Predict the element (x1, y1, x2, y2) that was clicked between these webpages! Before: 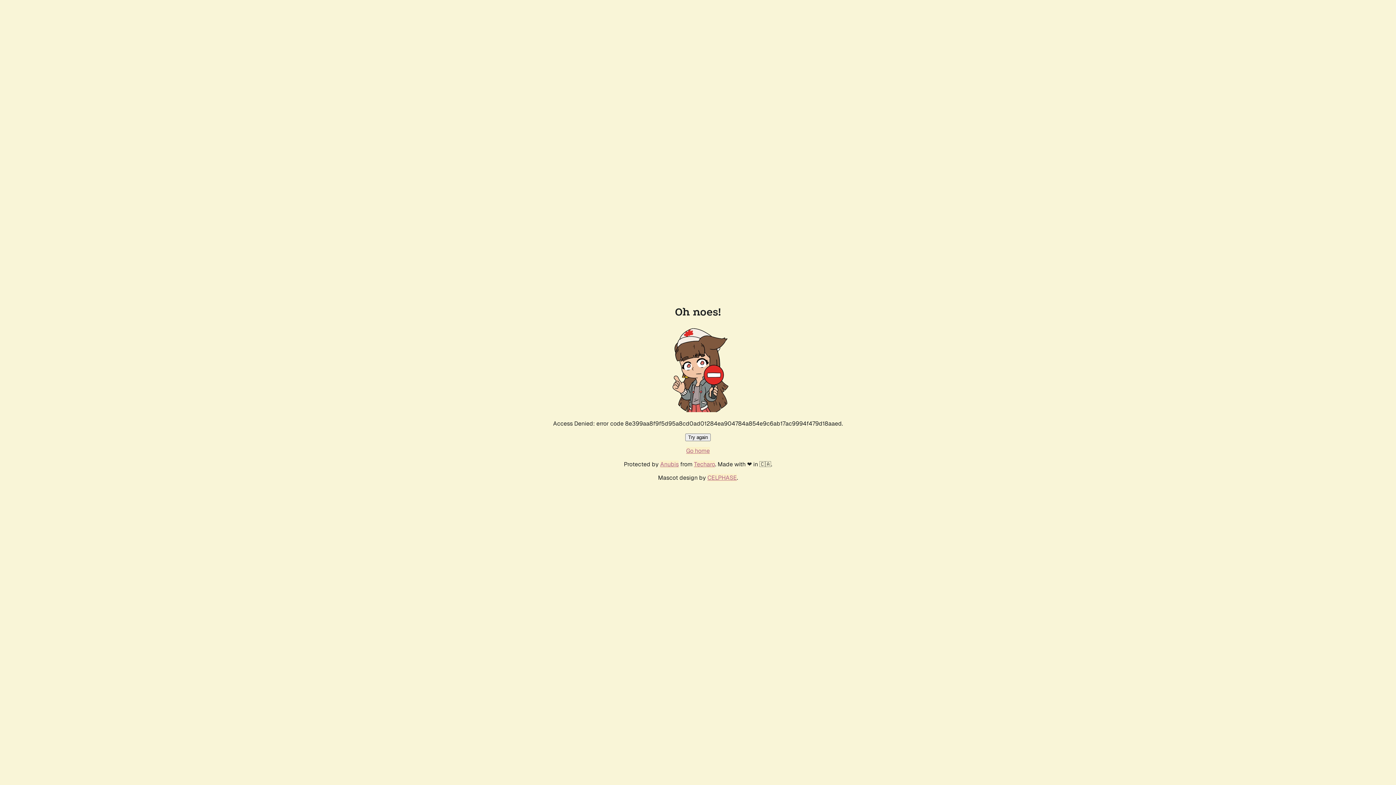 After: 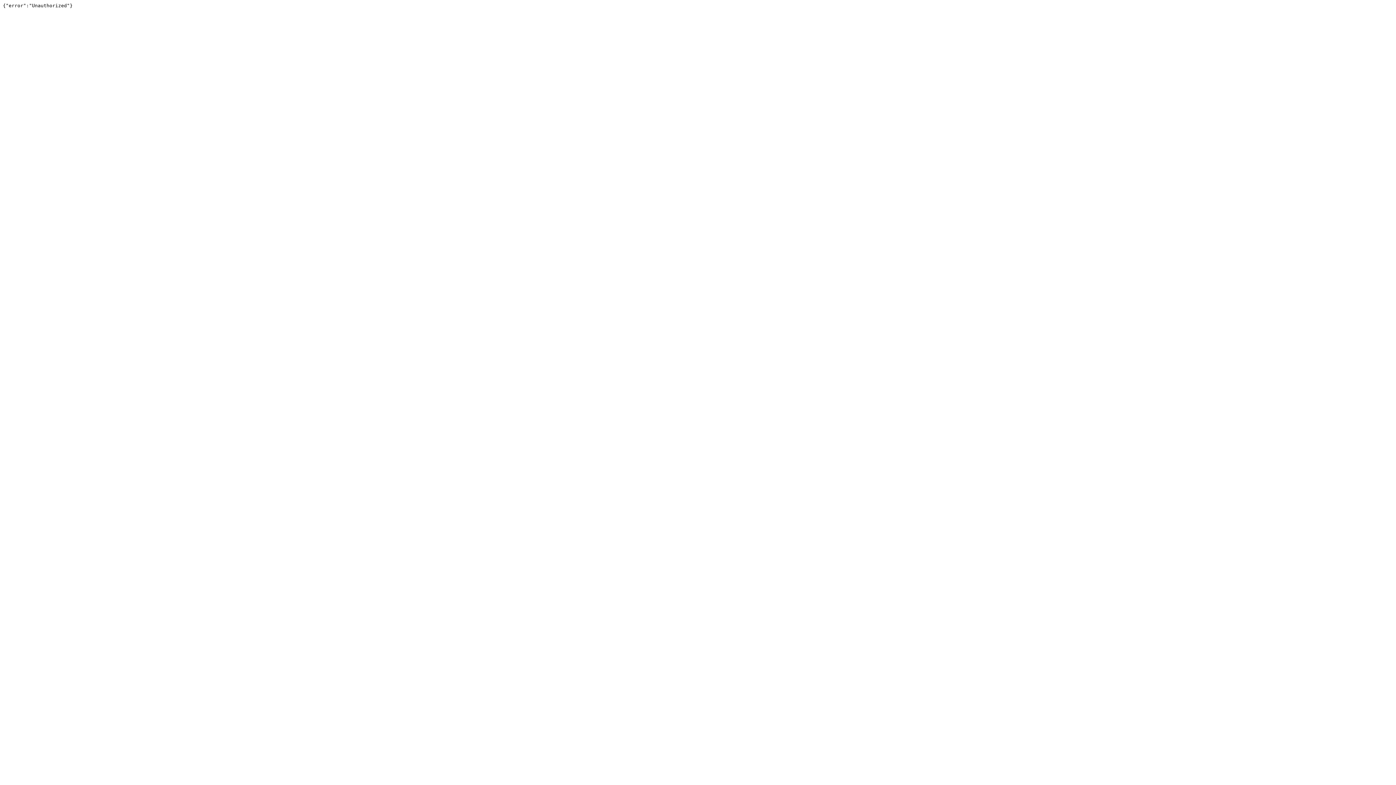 Action: bbox: (694, 460, 715, 468) label: Techaro